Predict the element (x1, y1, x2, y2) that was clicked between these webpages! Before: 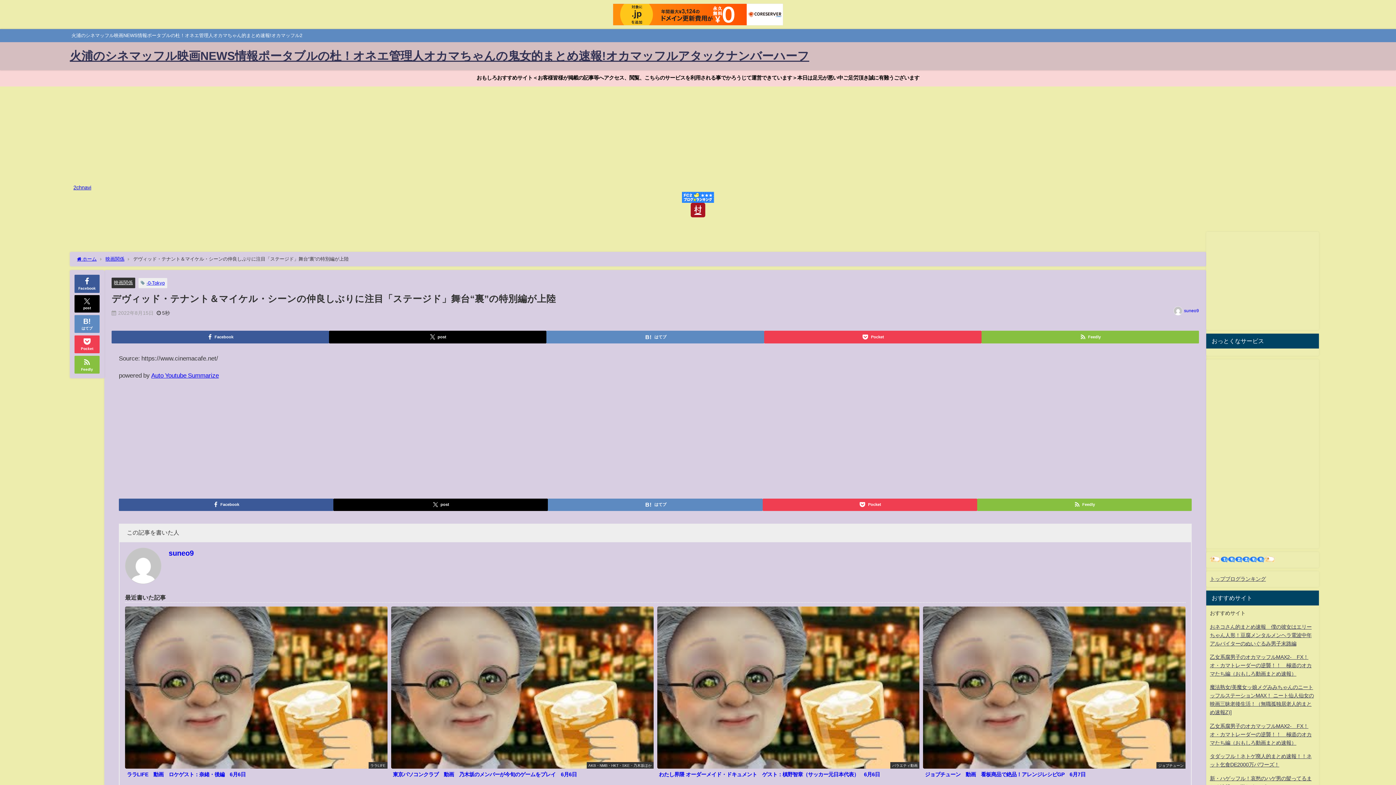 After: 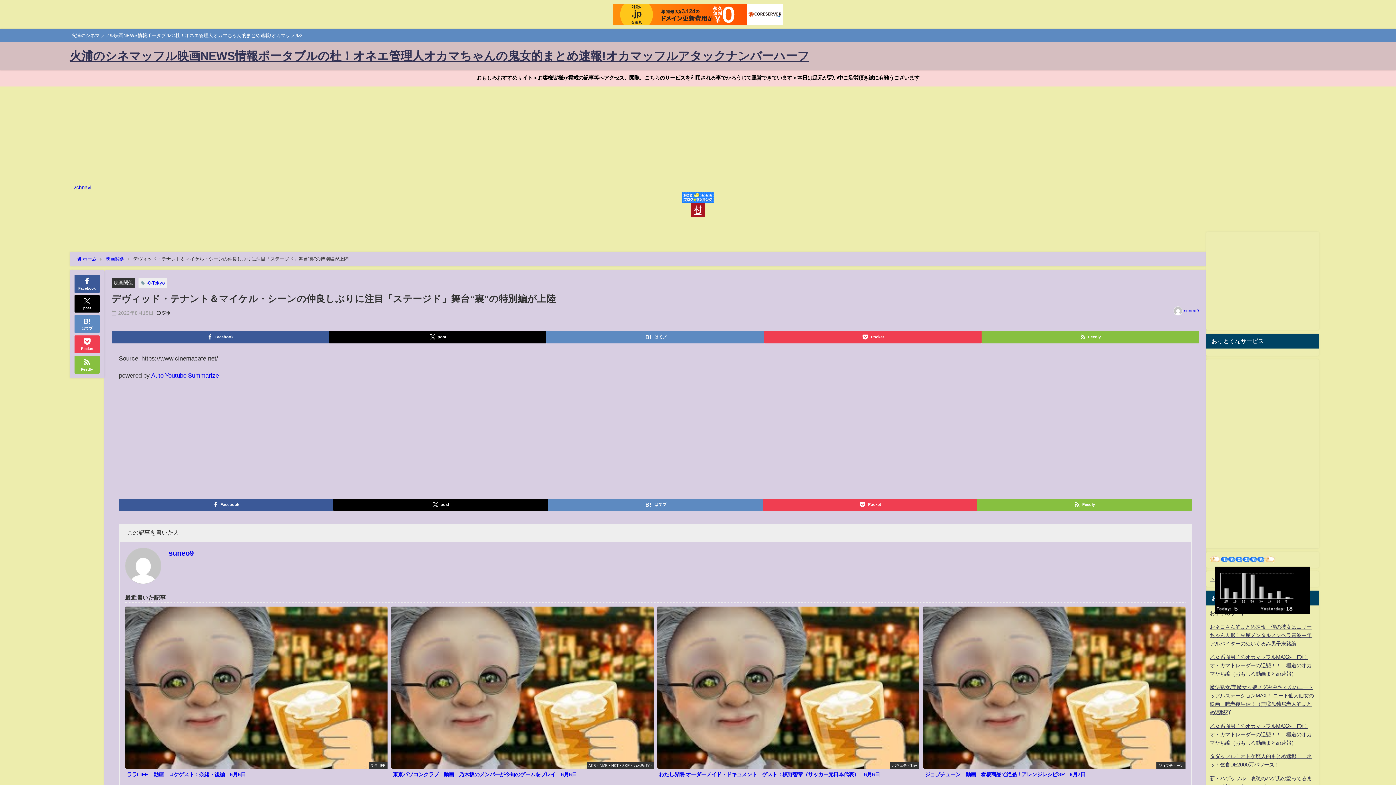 Action: bbox: (1210, 557, 1275, 562)